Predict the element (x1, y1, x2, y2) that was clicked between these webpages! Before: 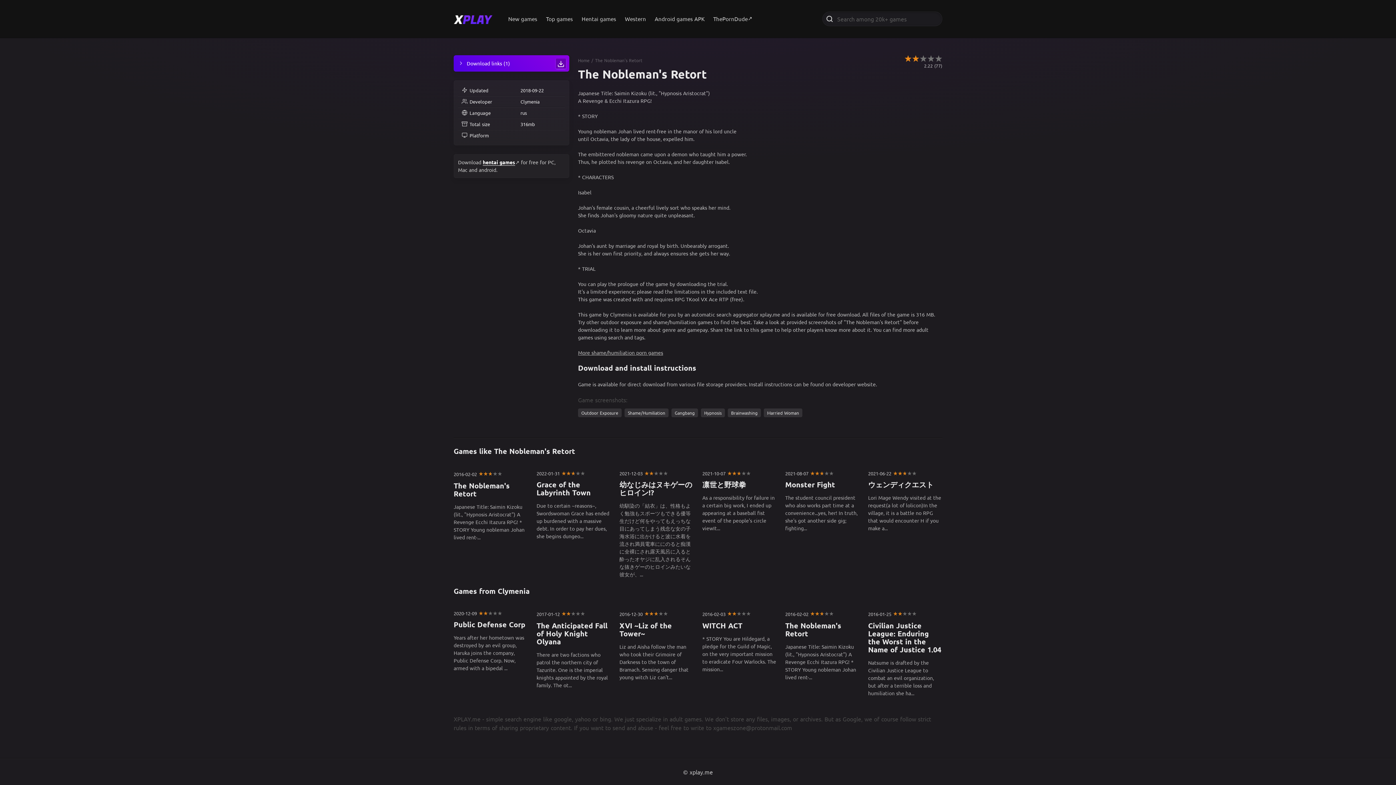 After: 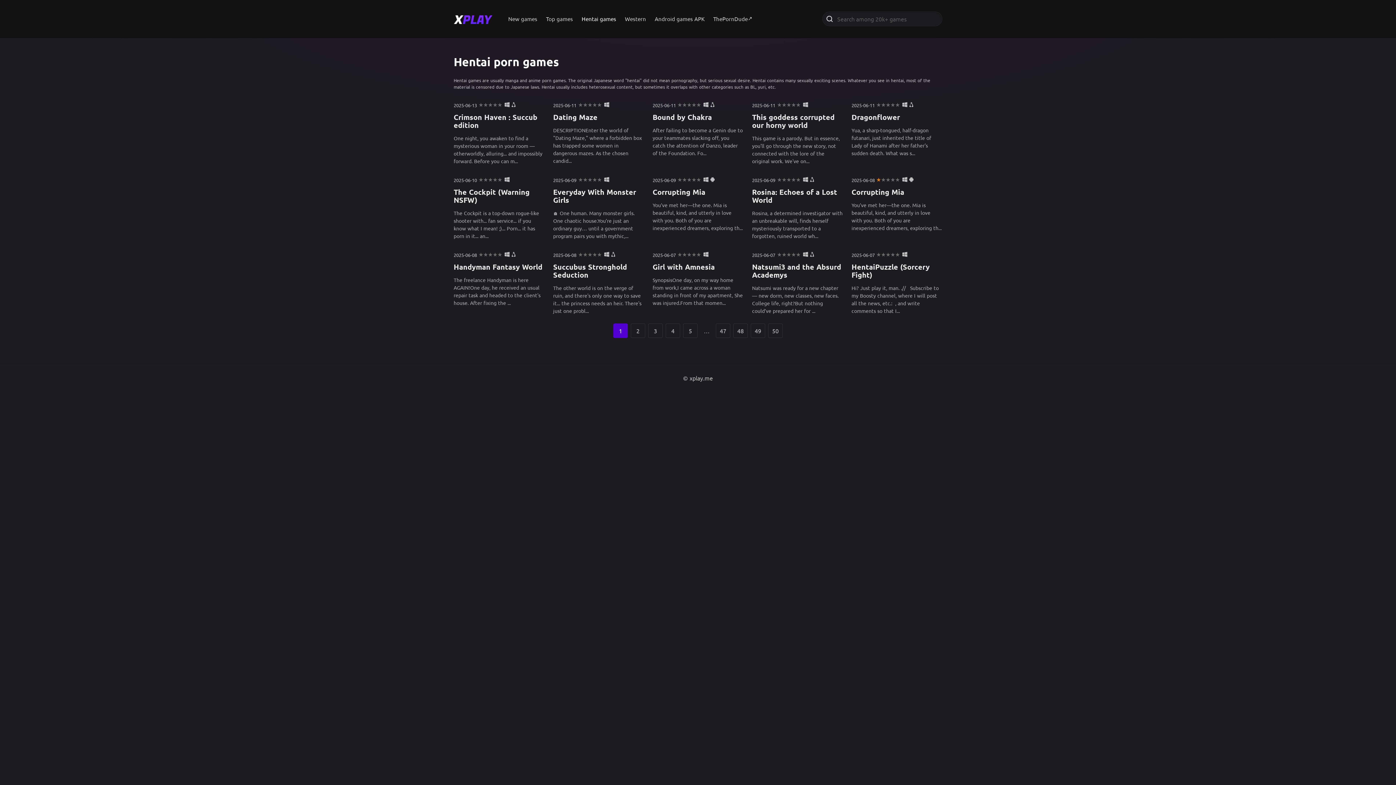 Action: label: Hentai games bbox: (577, 0, 620, 37)